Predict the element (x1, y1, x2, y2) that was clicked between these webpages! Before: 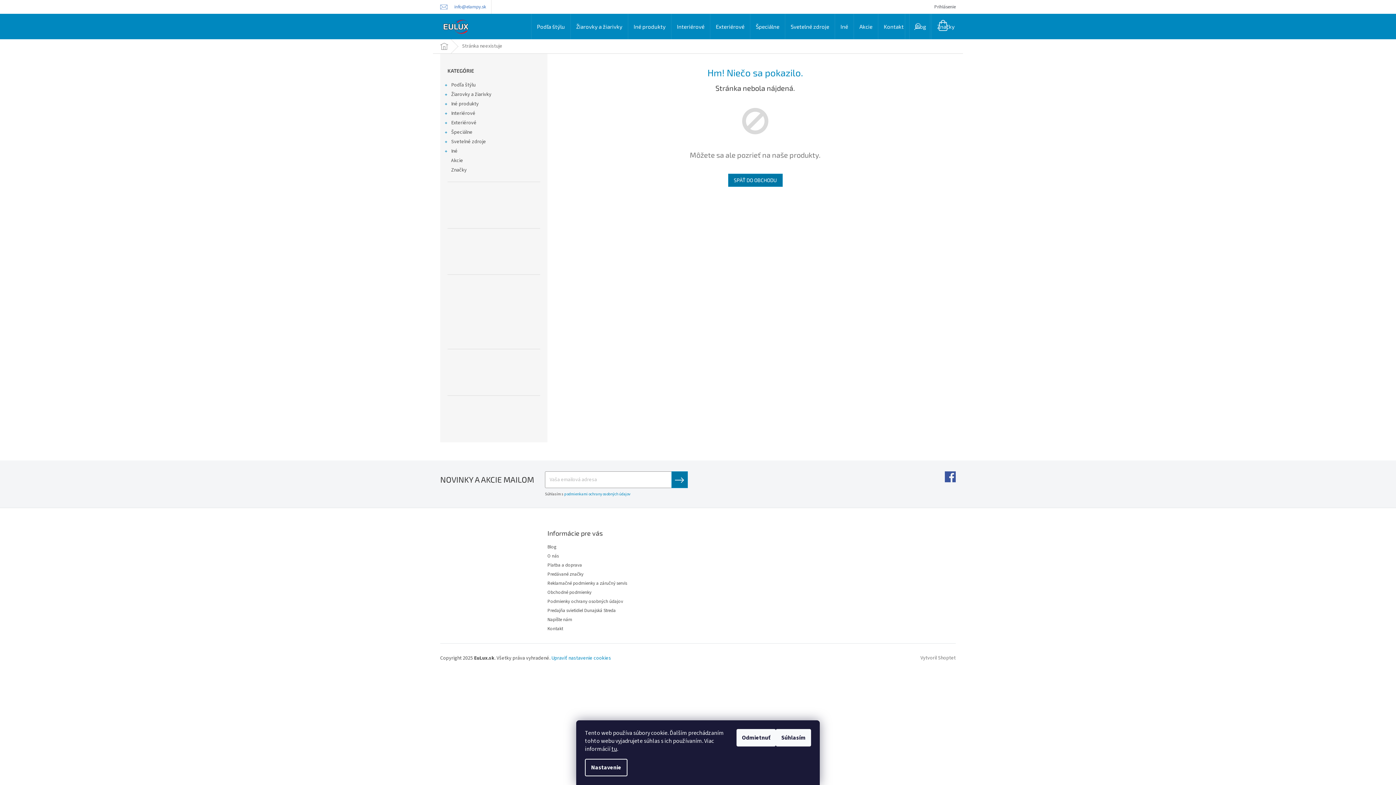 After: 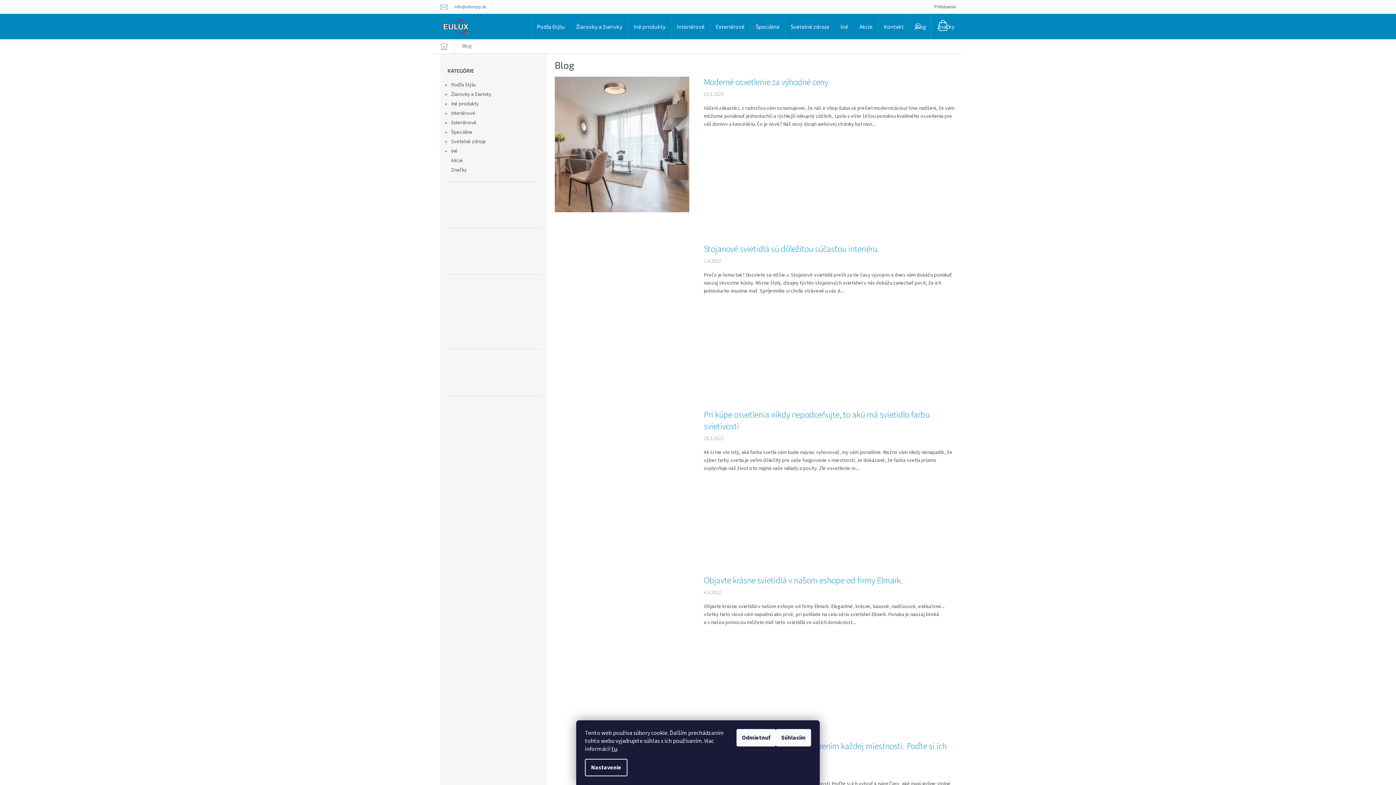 Action: bbox: (547, 543, 556, 550) label: Blog